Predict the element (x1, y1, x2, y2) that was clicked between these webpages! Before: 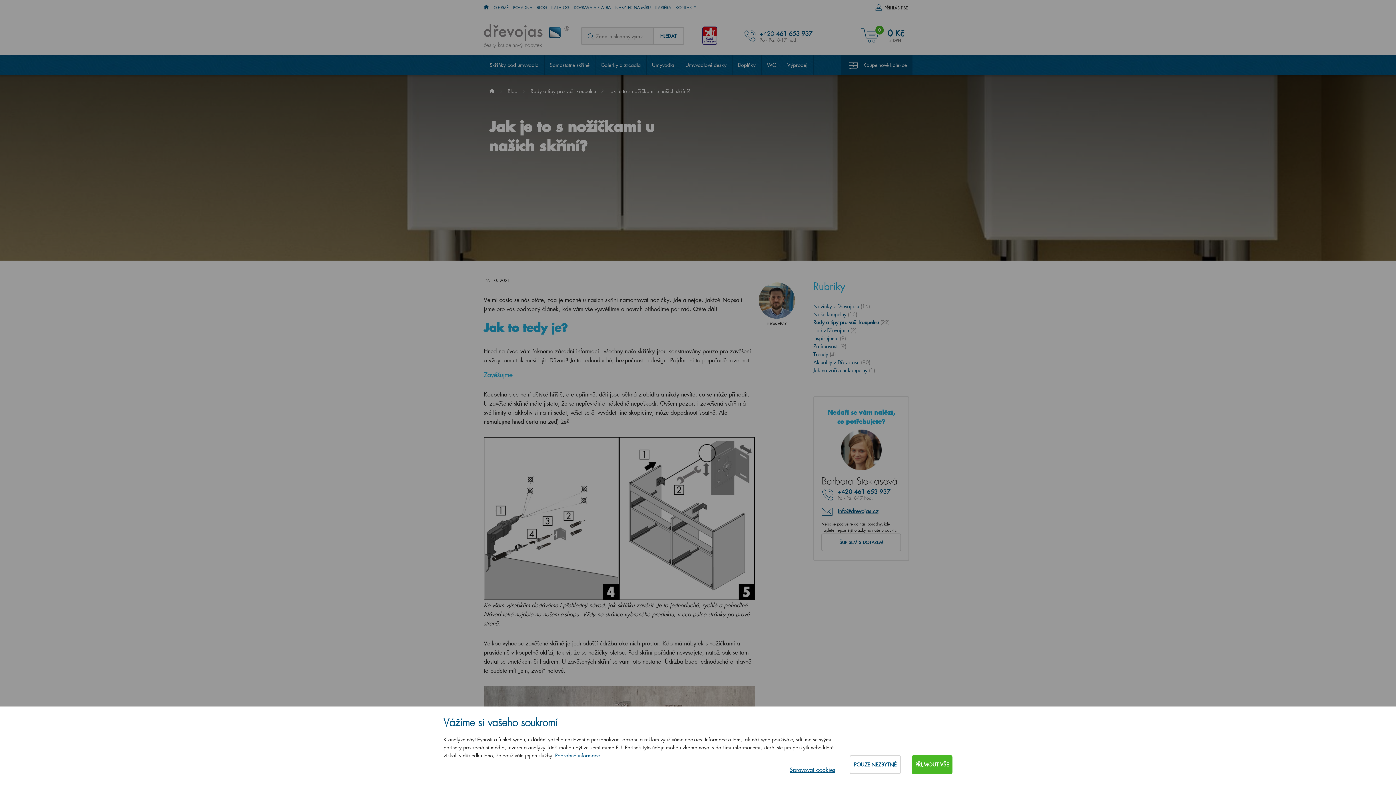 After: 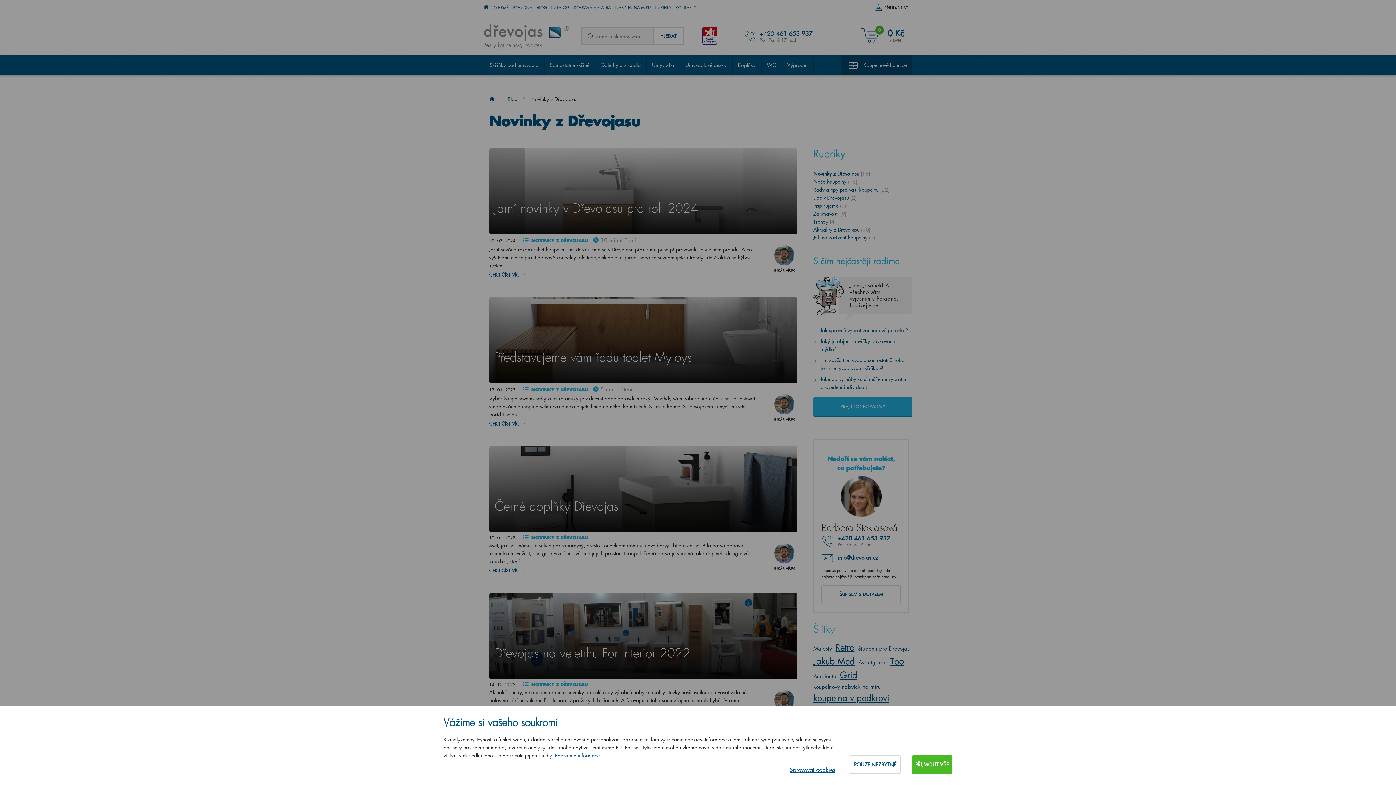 Action: label: Novinky z Dřevojasu (16) bbox: (813, 302, 912, 310)